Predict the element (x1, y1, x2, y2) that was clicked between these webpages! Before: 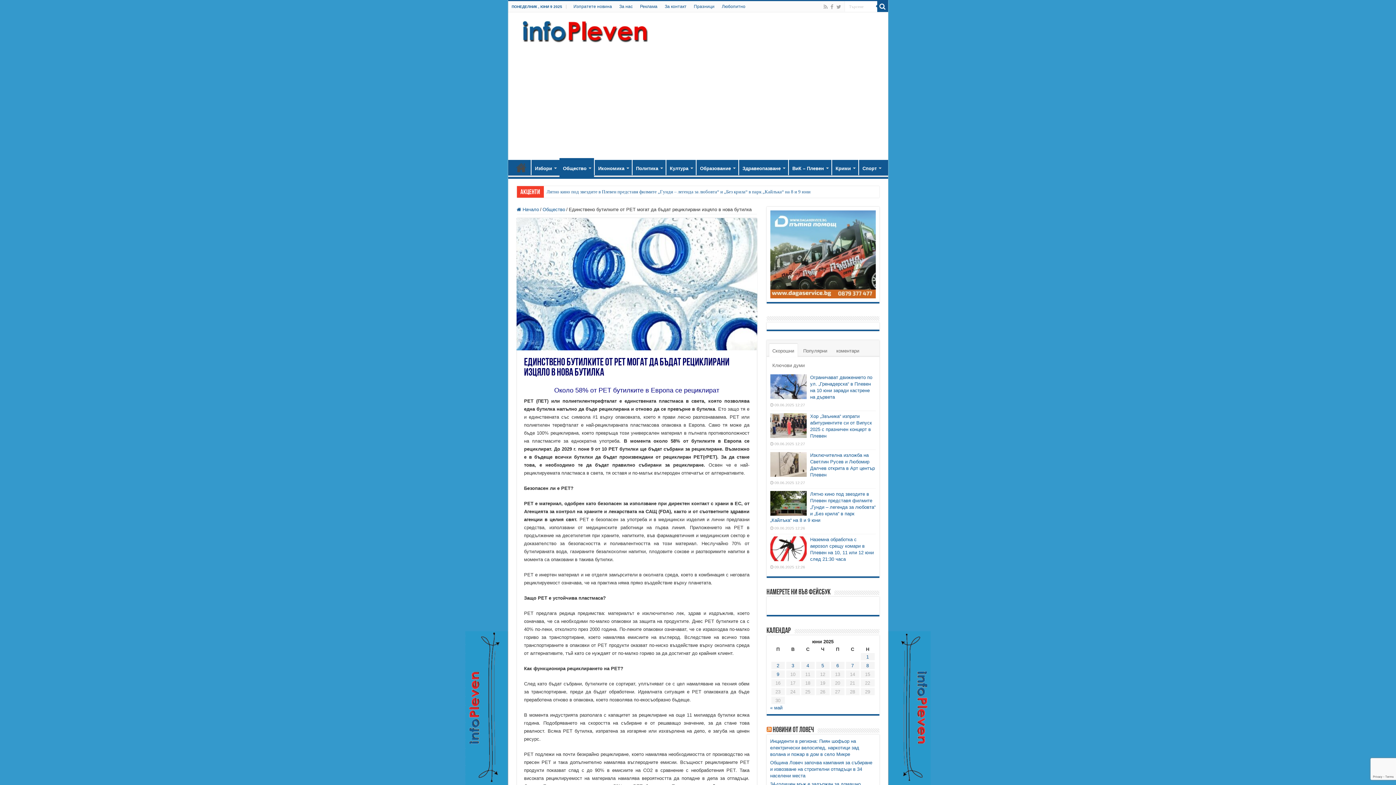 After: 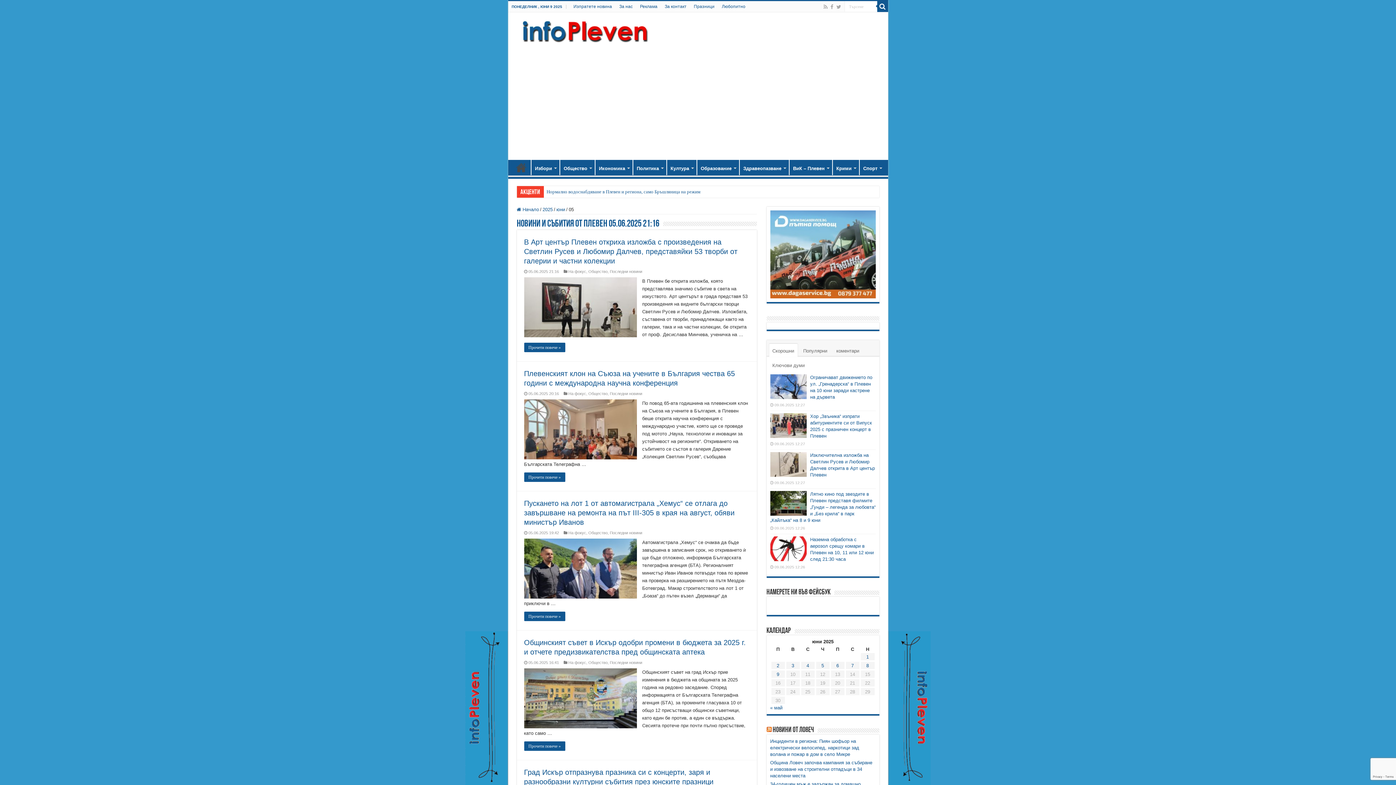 Action: label: Публикации от 05.06.2025 bbox: (821, 663, 824, 668)